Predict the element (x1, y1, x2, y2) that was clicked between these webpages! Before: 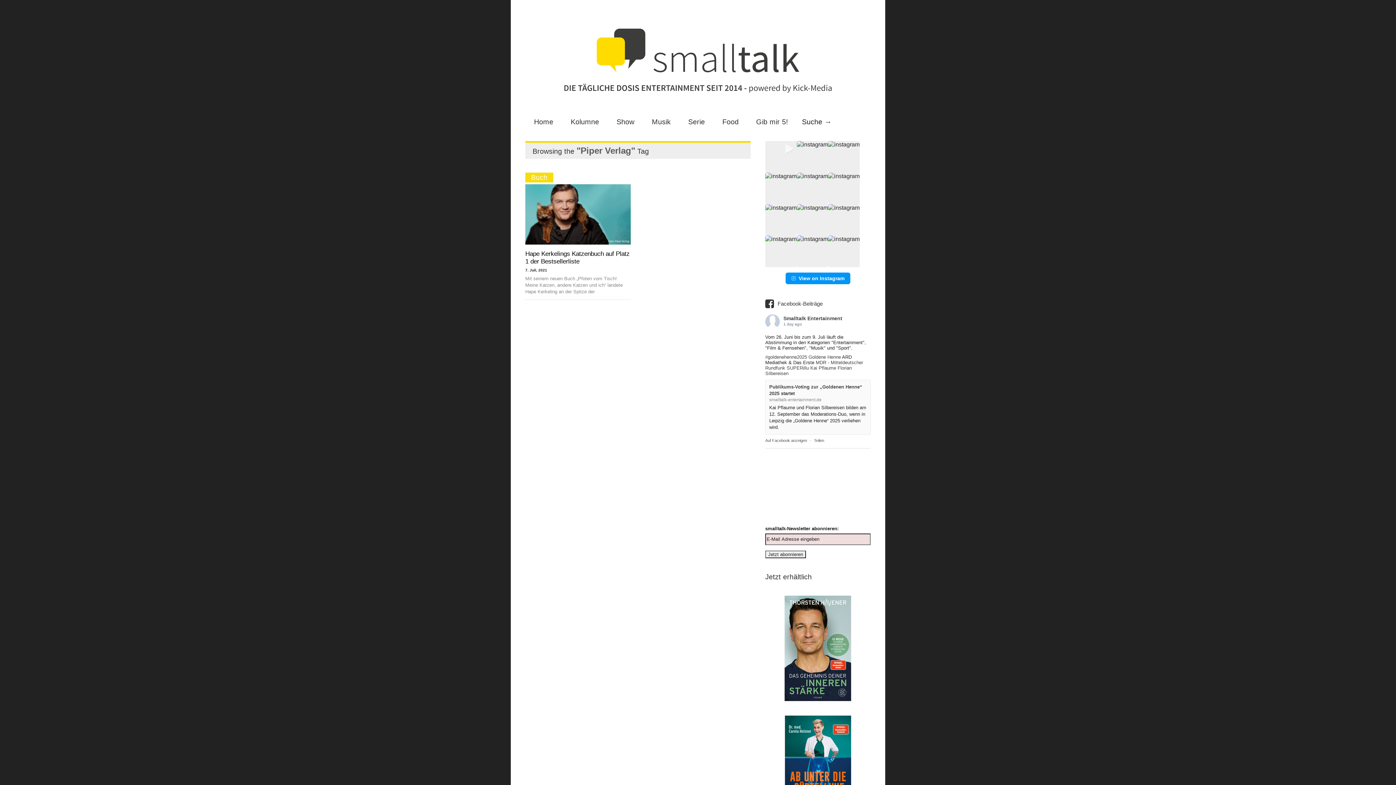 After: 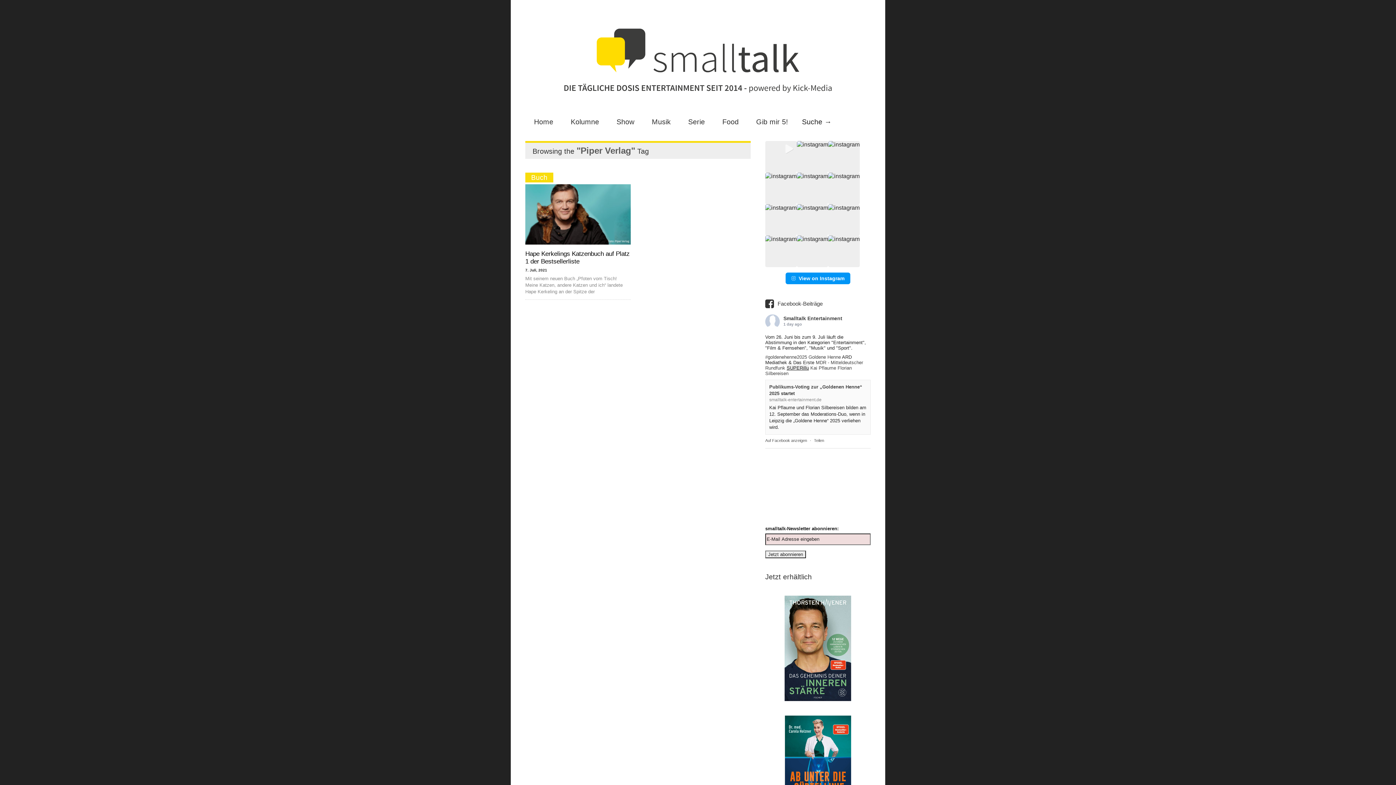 Action: label: SUPERillu bbox: (786, 365, 809, 370)